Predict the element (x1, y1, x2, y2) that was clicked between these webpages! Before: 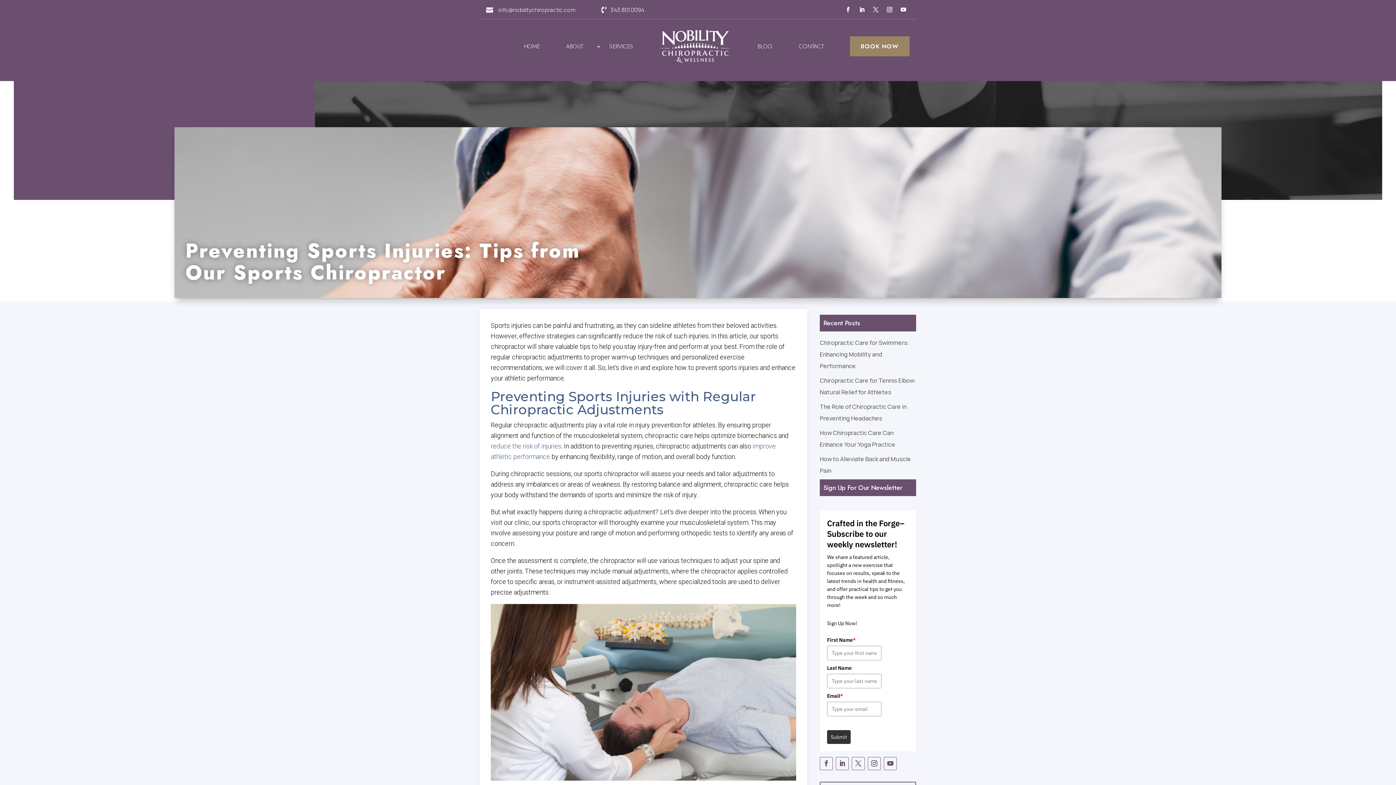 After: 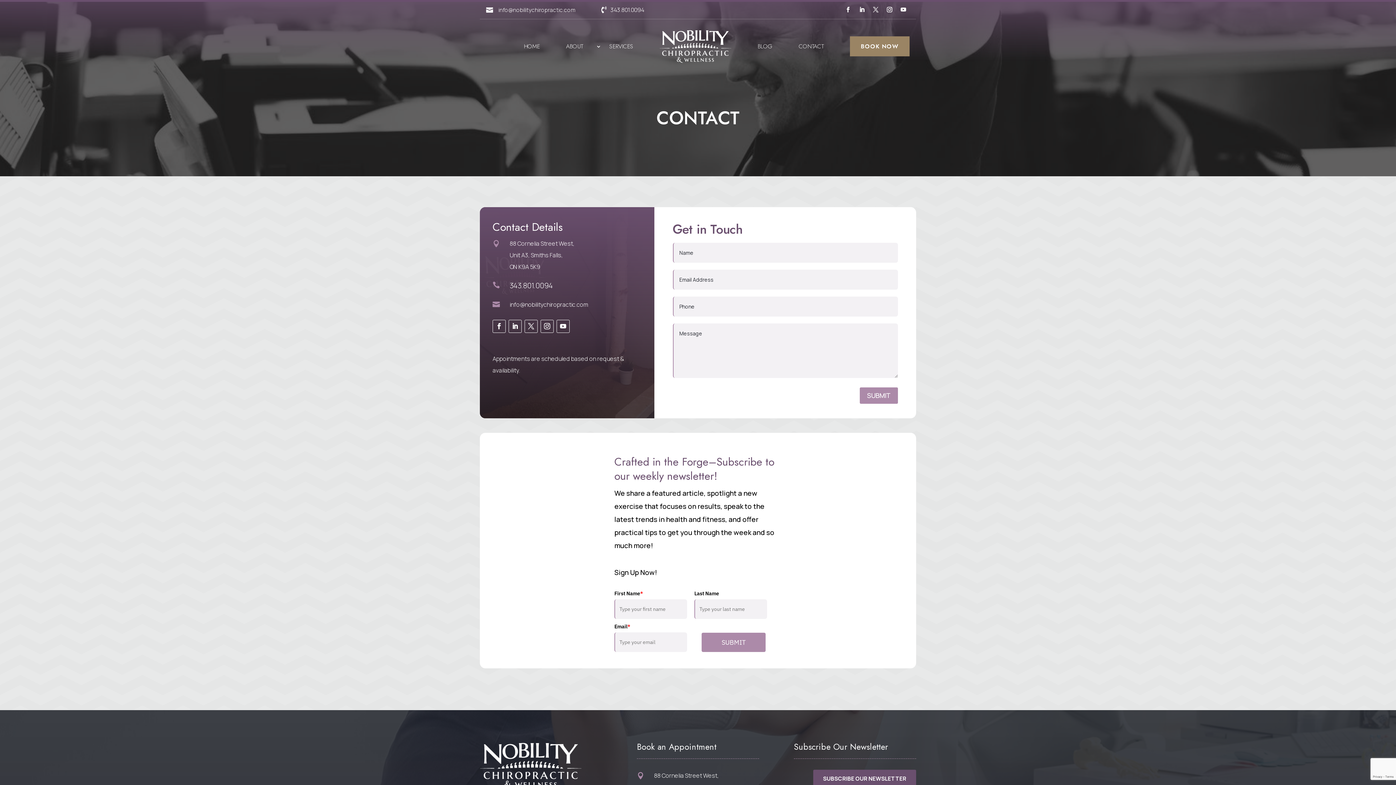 Action: label: CONTACT bbox: (798, 30, 842, 62)